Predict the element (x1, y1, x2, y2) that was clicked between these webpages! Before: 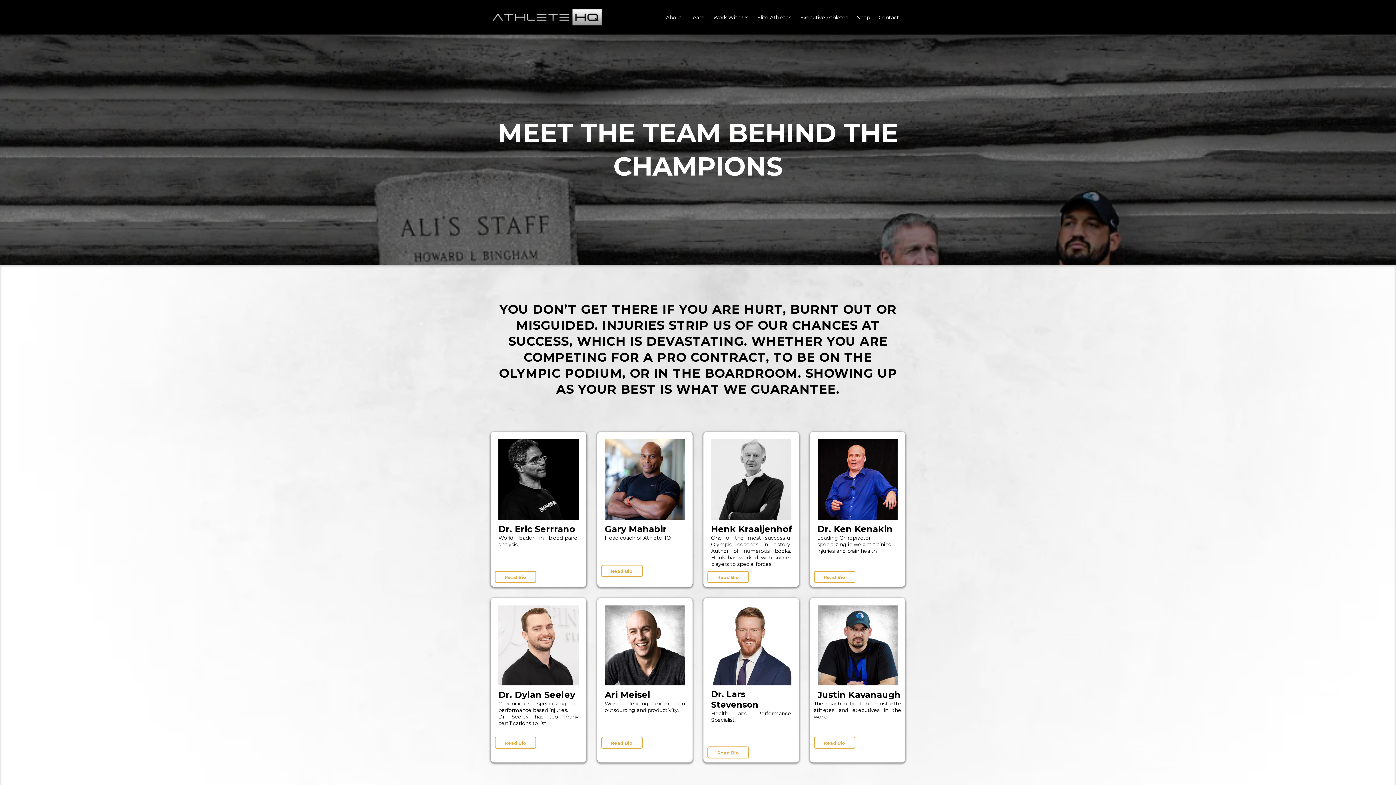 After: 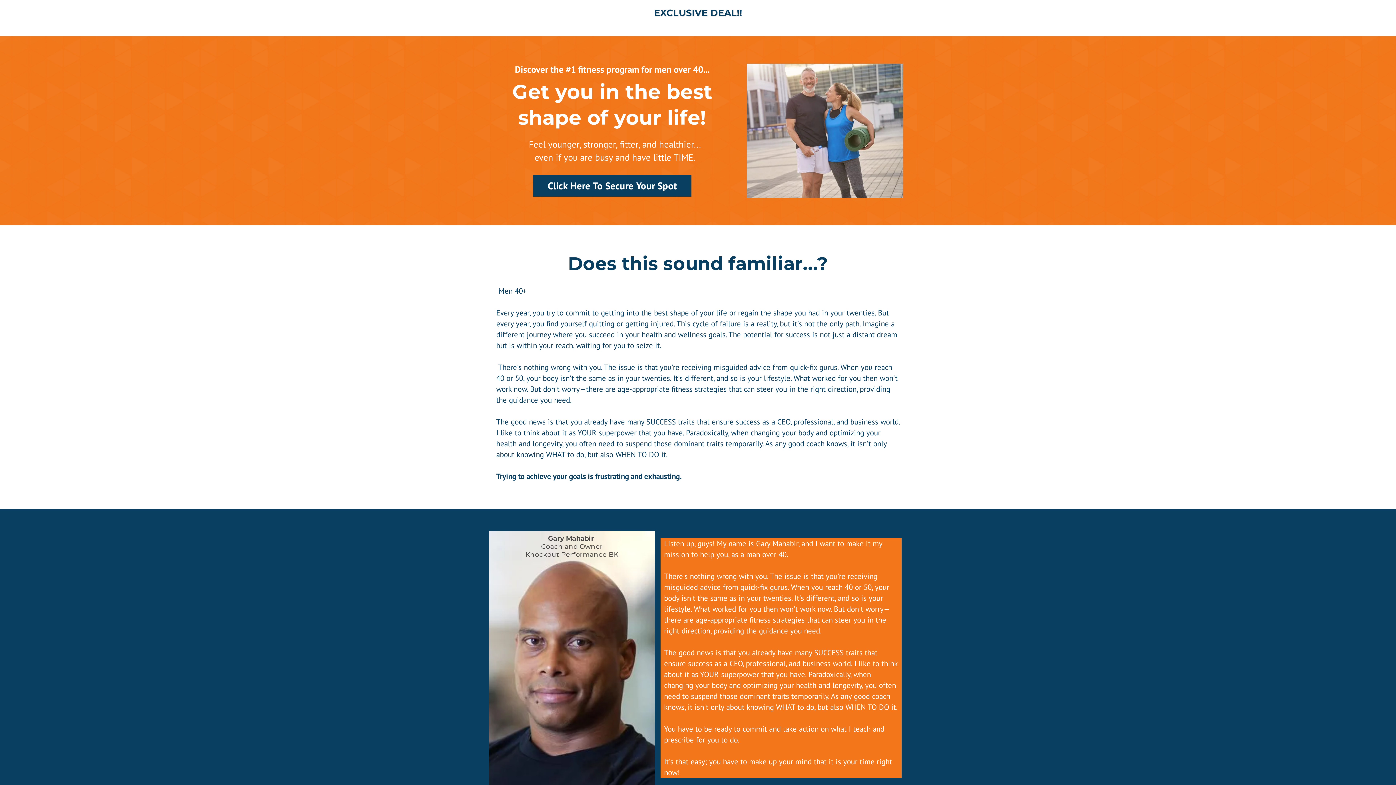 Action: label: Read Bio  bbox: (601, 564, 642, 576)